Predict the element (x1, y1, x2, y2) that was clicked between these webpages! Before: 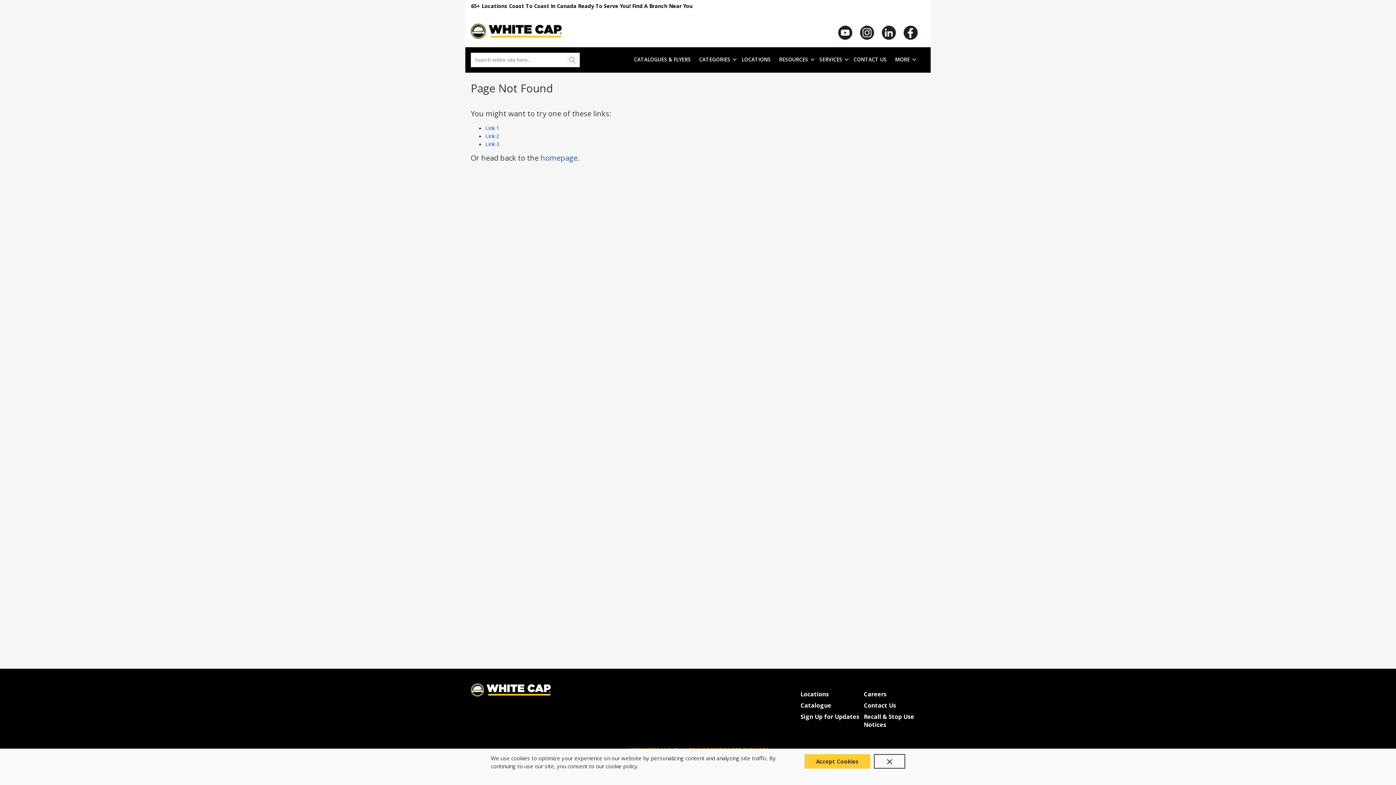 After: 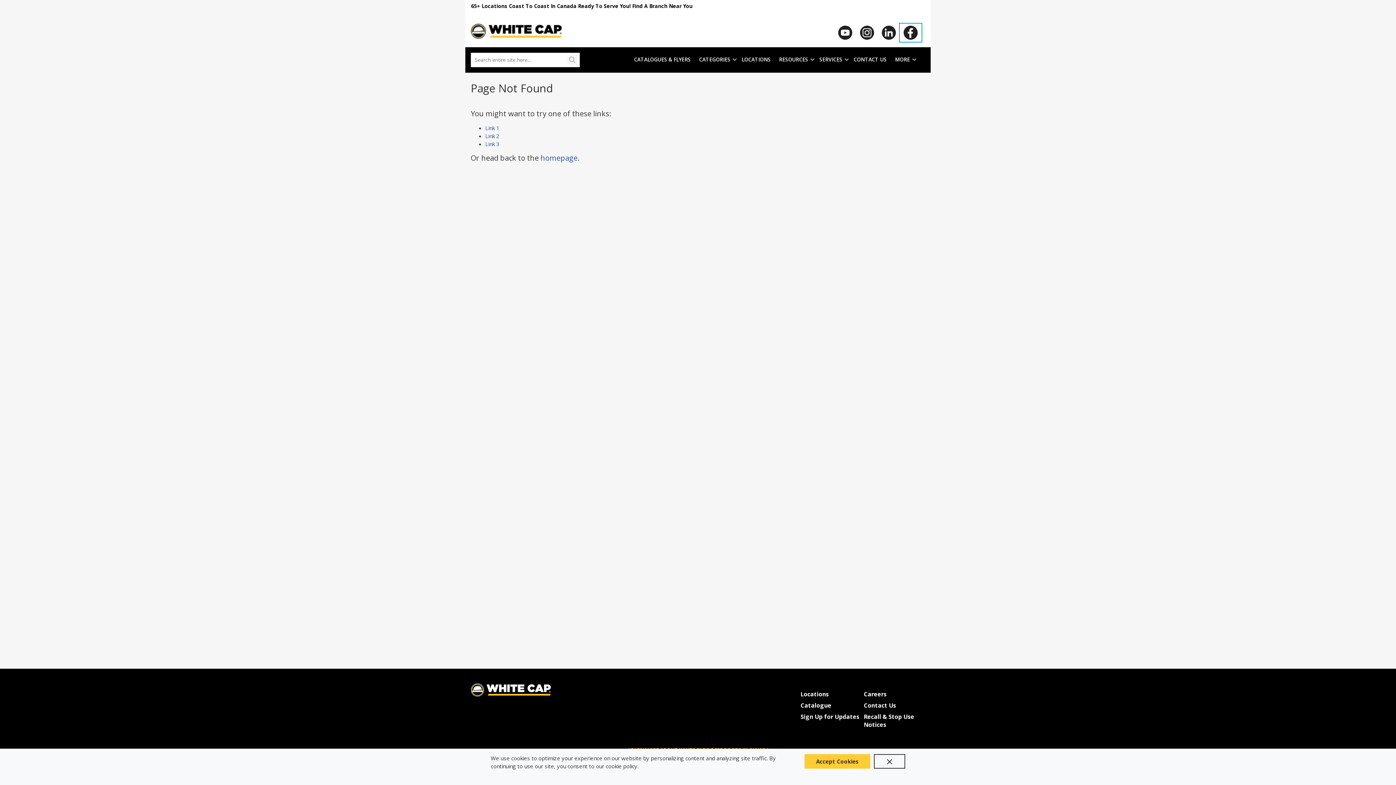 Action: bbox: (900, 23, 921, 41)